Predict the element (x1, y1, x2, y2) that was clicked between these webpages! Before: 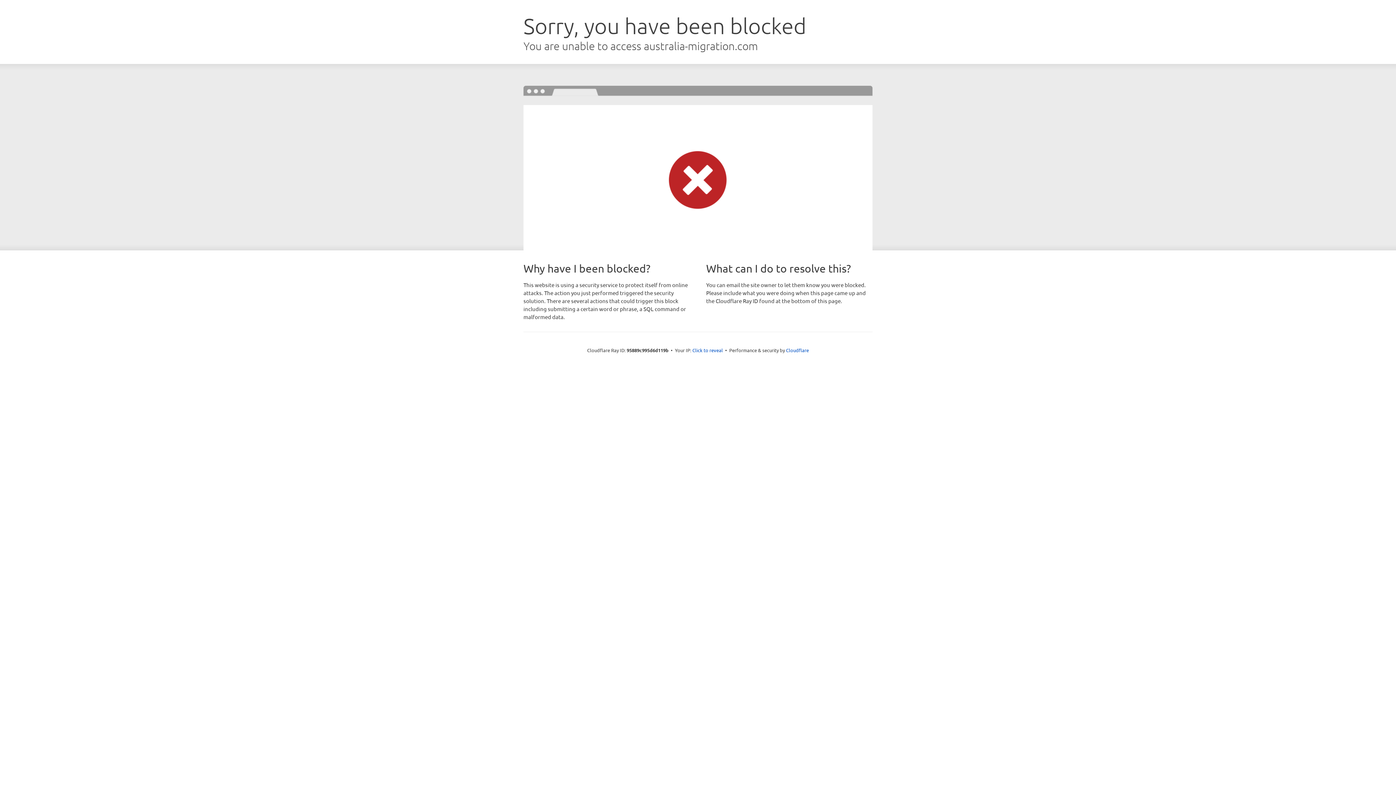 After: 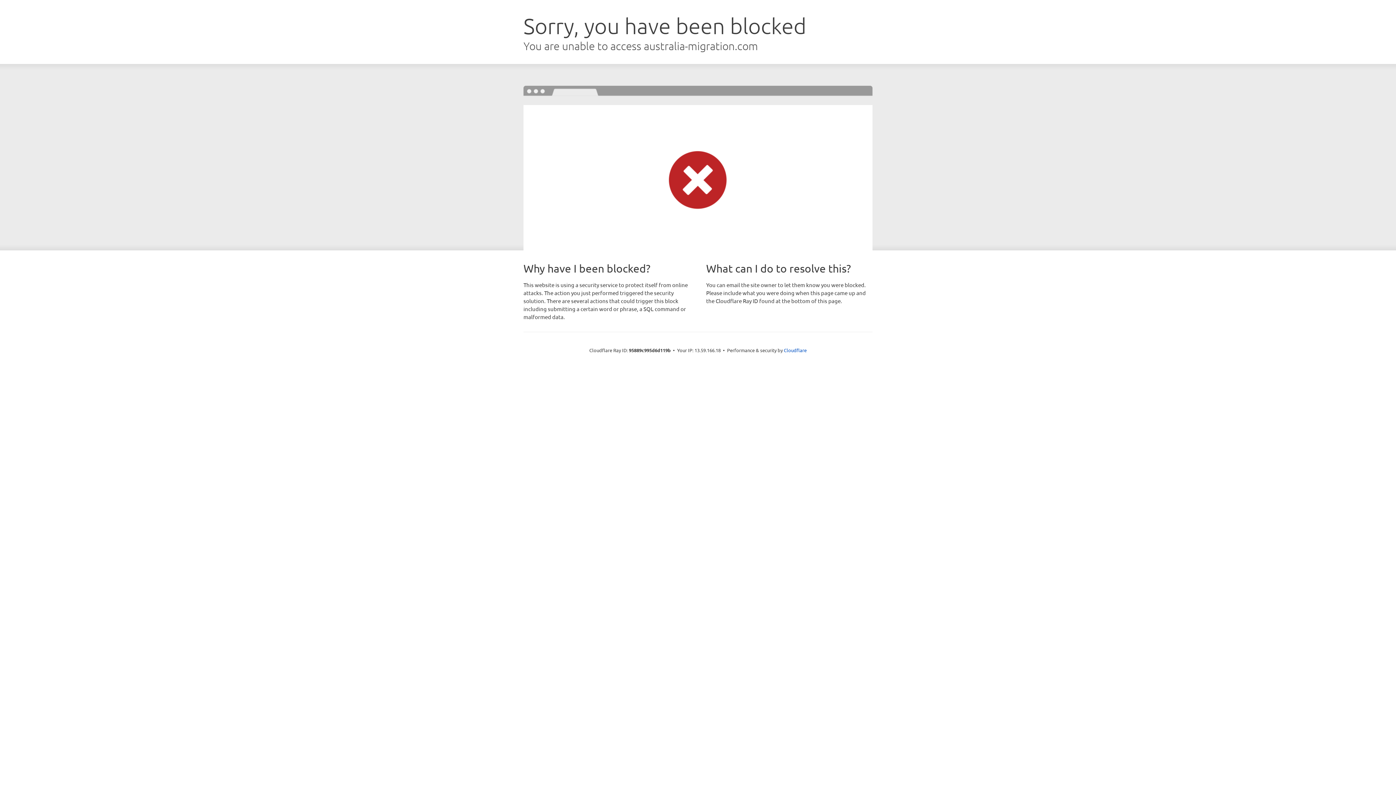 Action: label: Click to reveal bbox: (692, 346, 723, 353)